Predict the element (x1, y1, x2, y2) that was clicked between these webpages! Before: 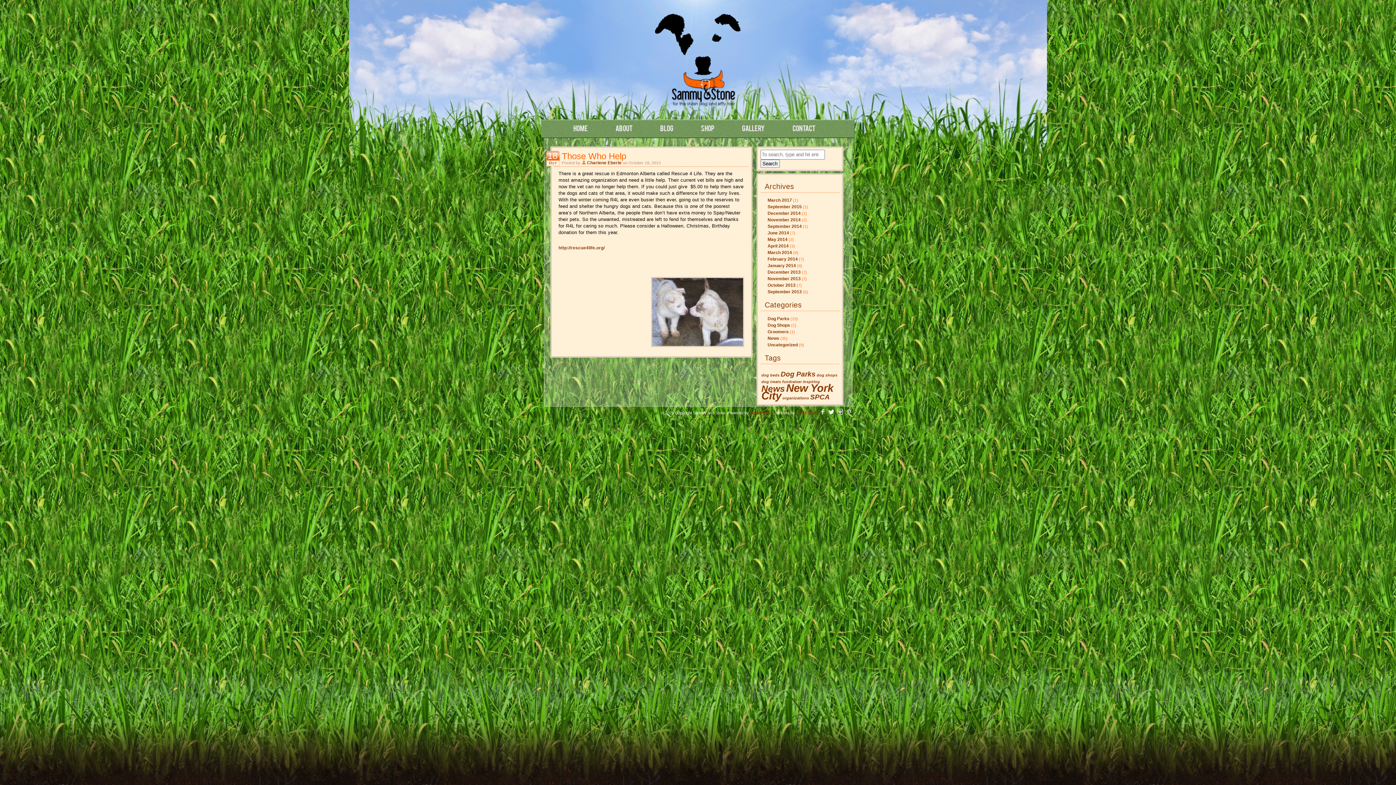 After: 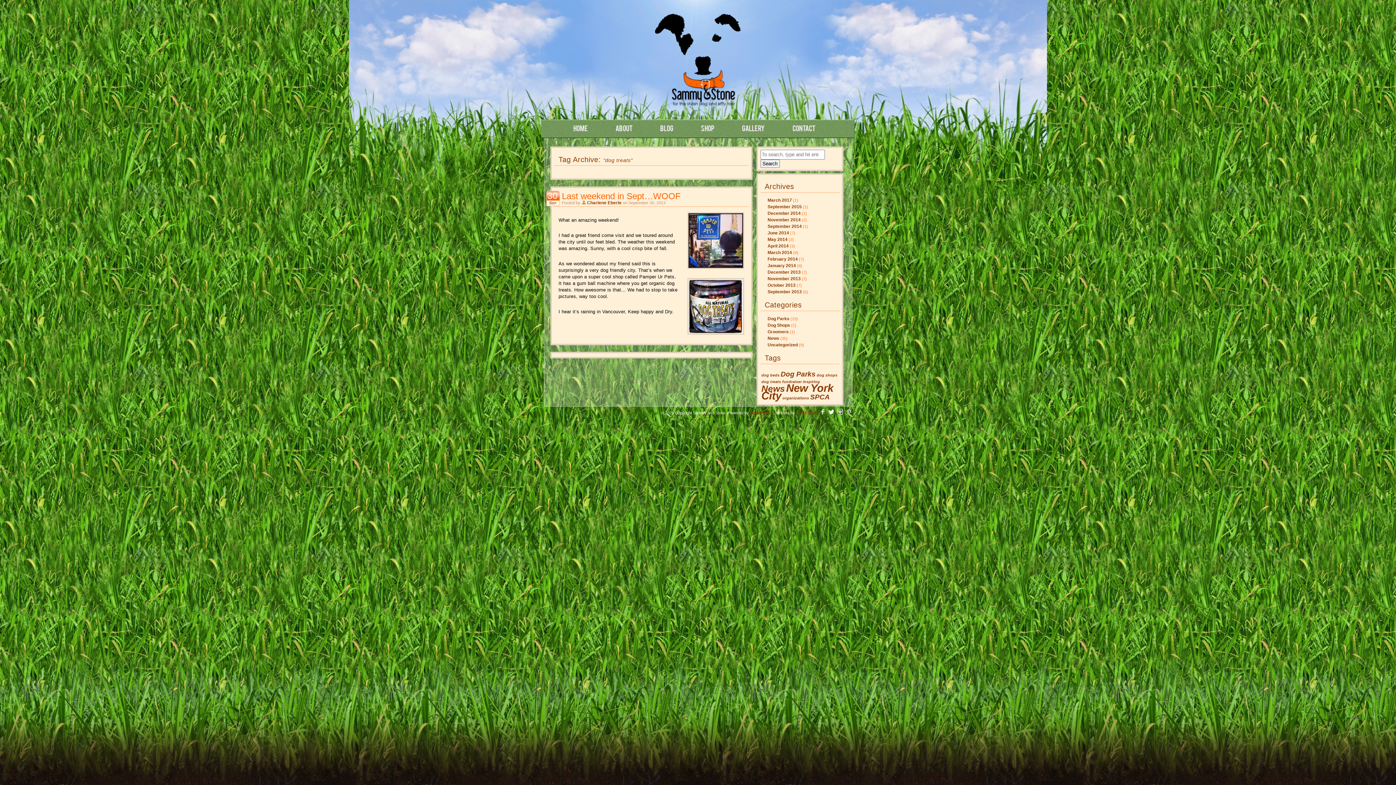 Action: label: dog treats (1 item) bbox: (761, 379, 781, 384)